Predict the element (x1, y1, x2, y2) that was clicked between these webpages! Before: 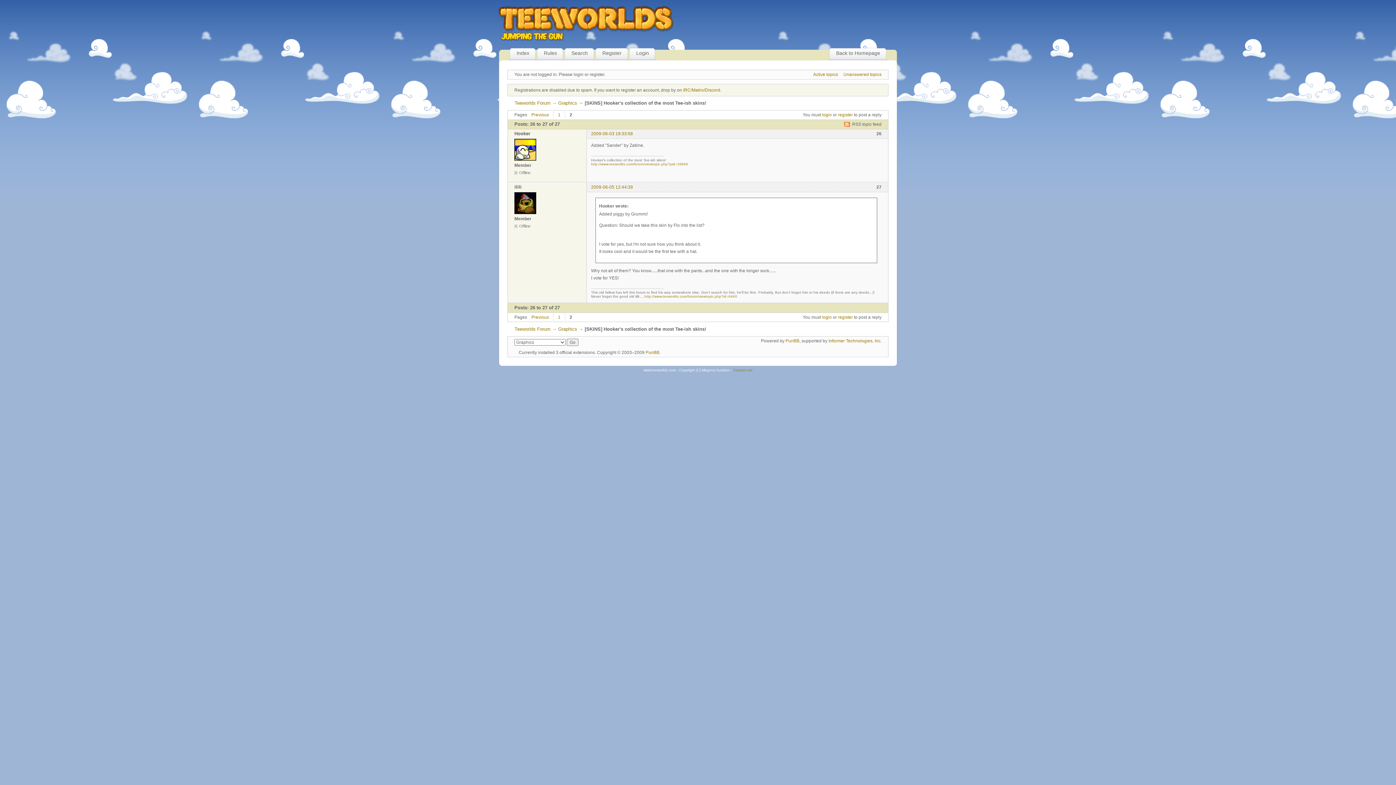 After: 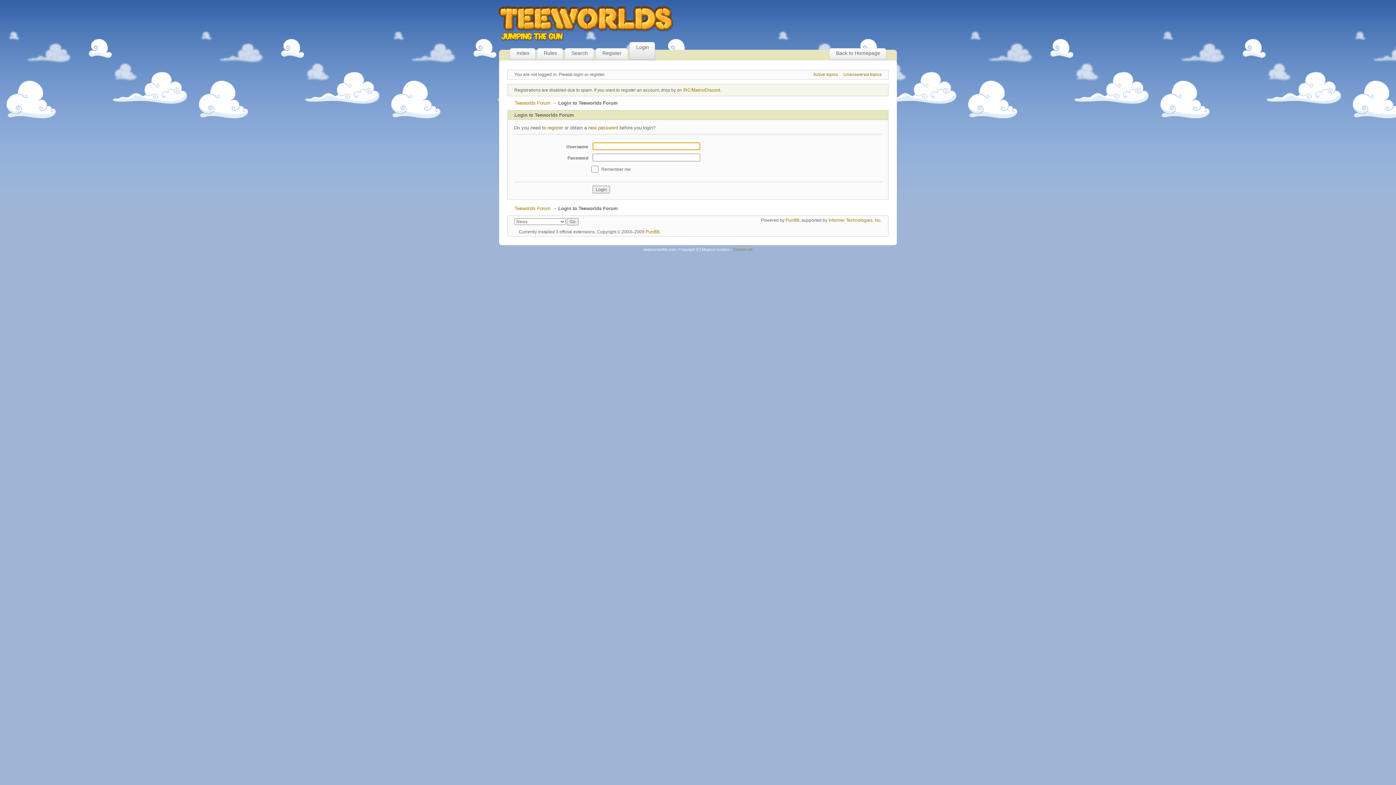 Action: bbox: (633, 41, 656, 62) label: Login